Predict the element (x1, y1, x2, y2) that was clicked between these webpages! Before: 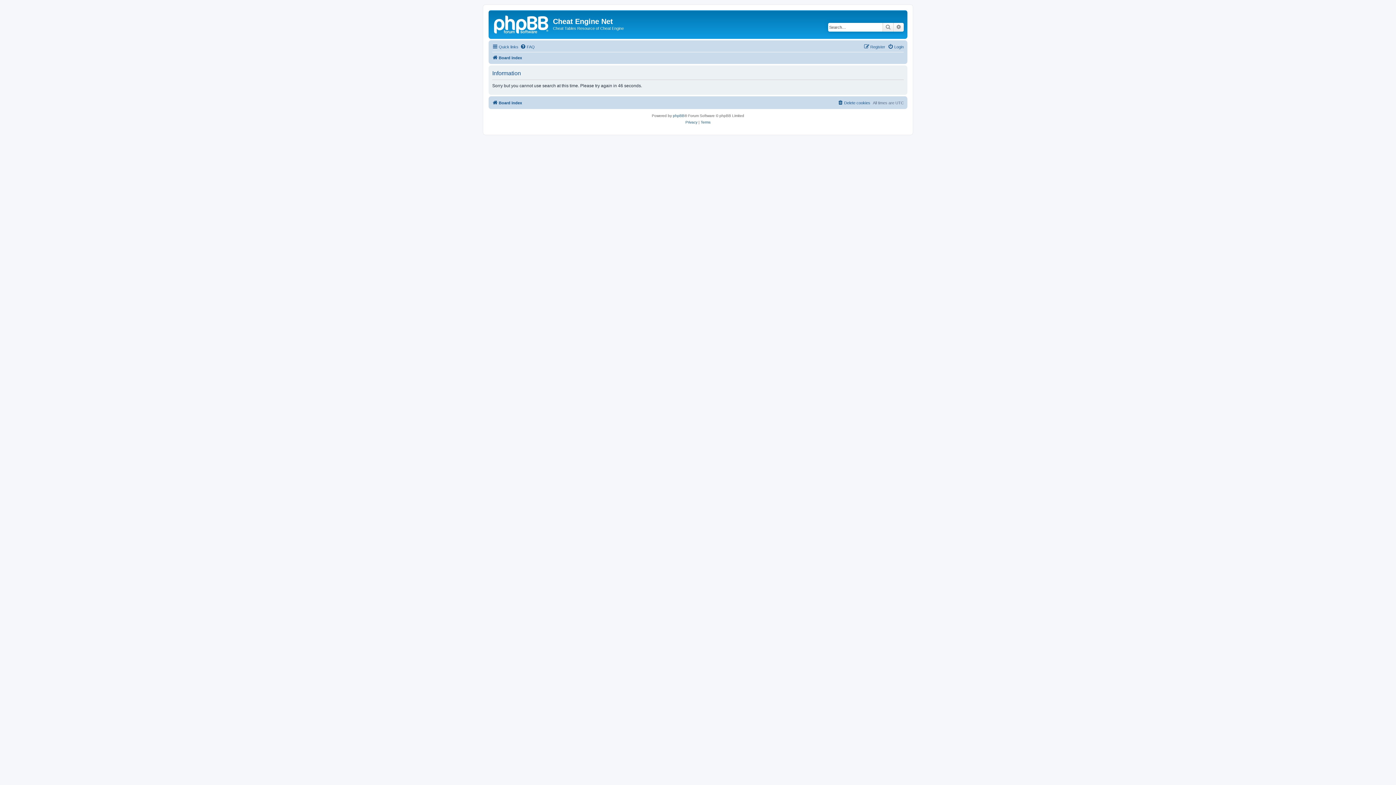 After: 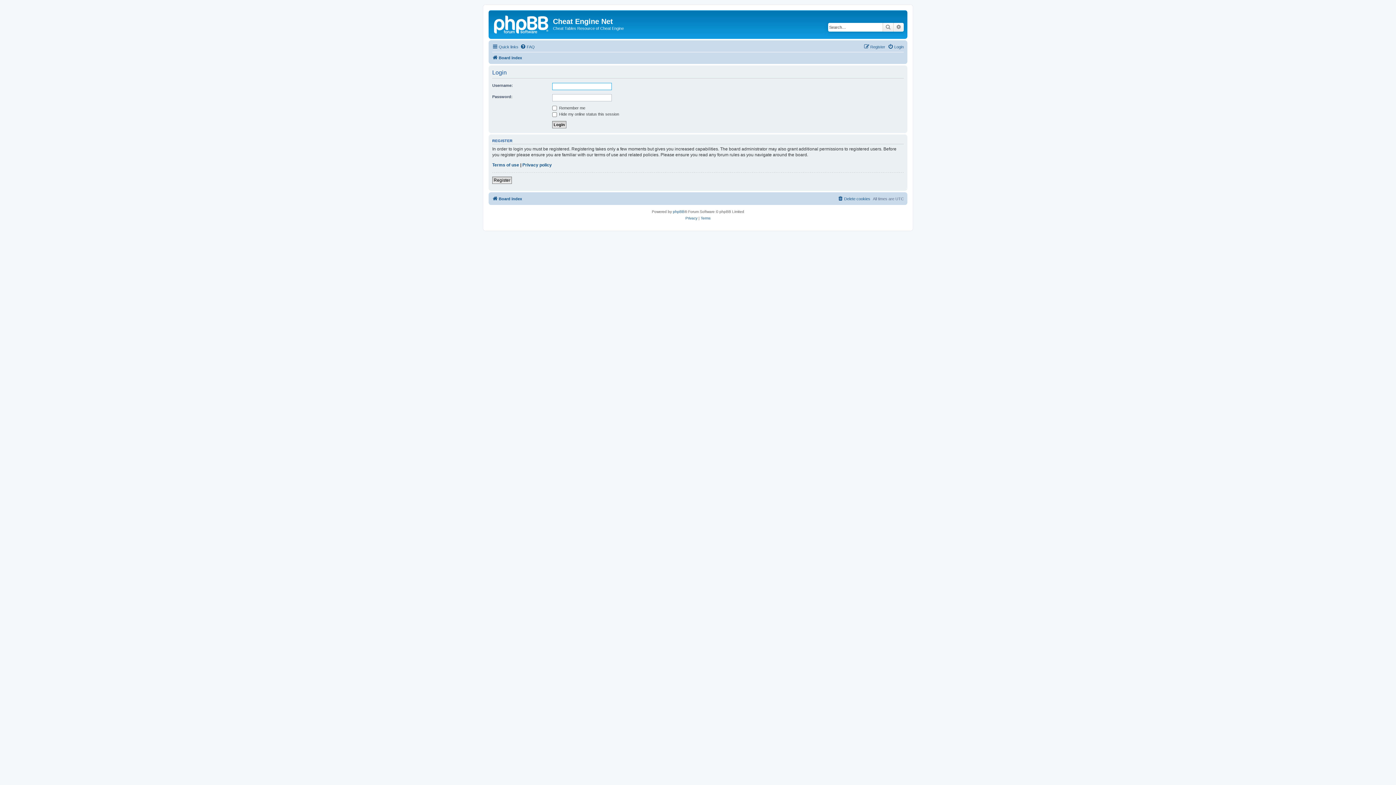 Action: label: Login bbox: (888, 42, 904, 51)